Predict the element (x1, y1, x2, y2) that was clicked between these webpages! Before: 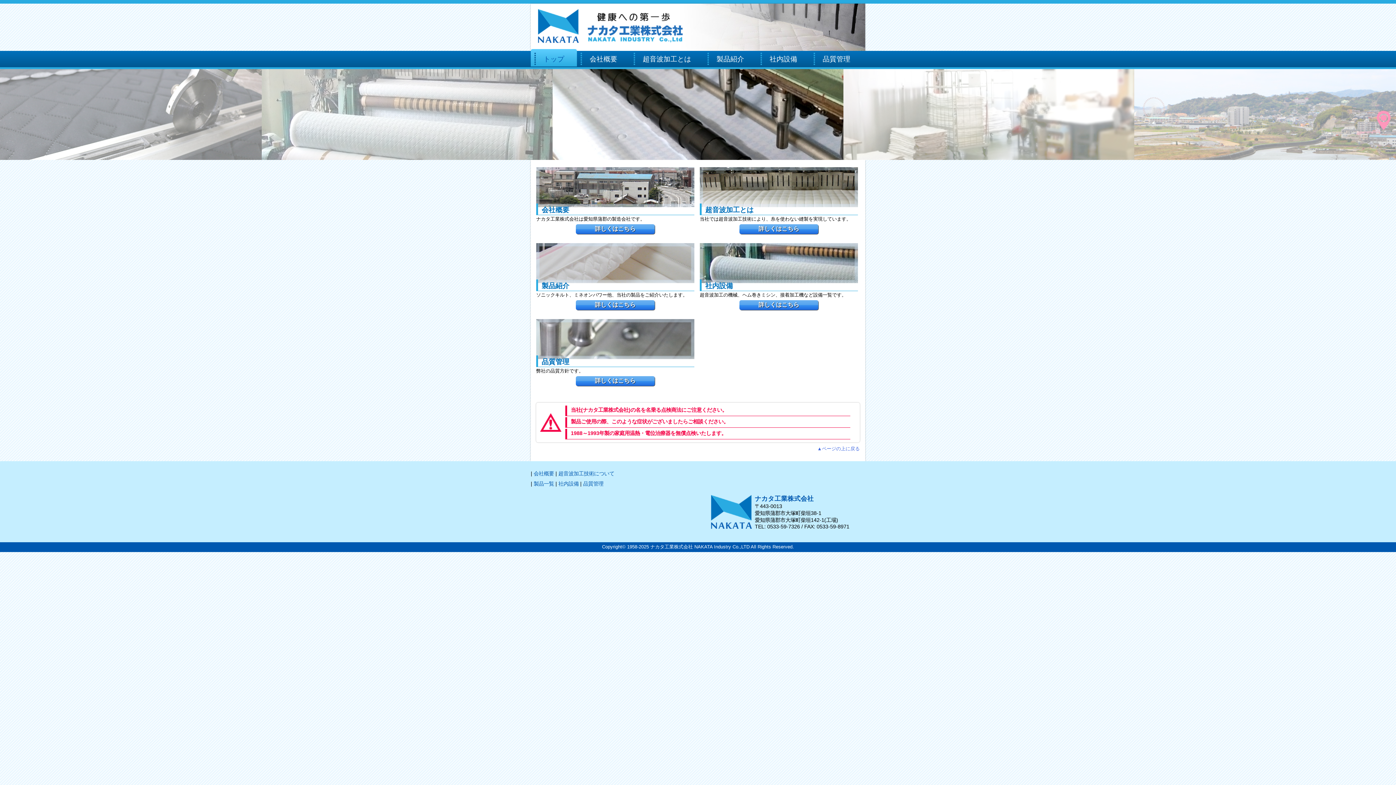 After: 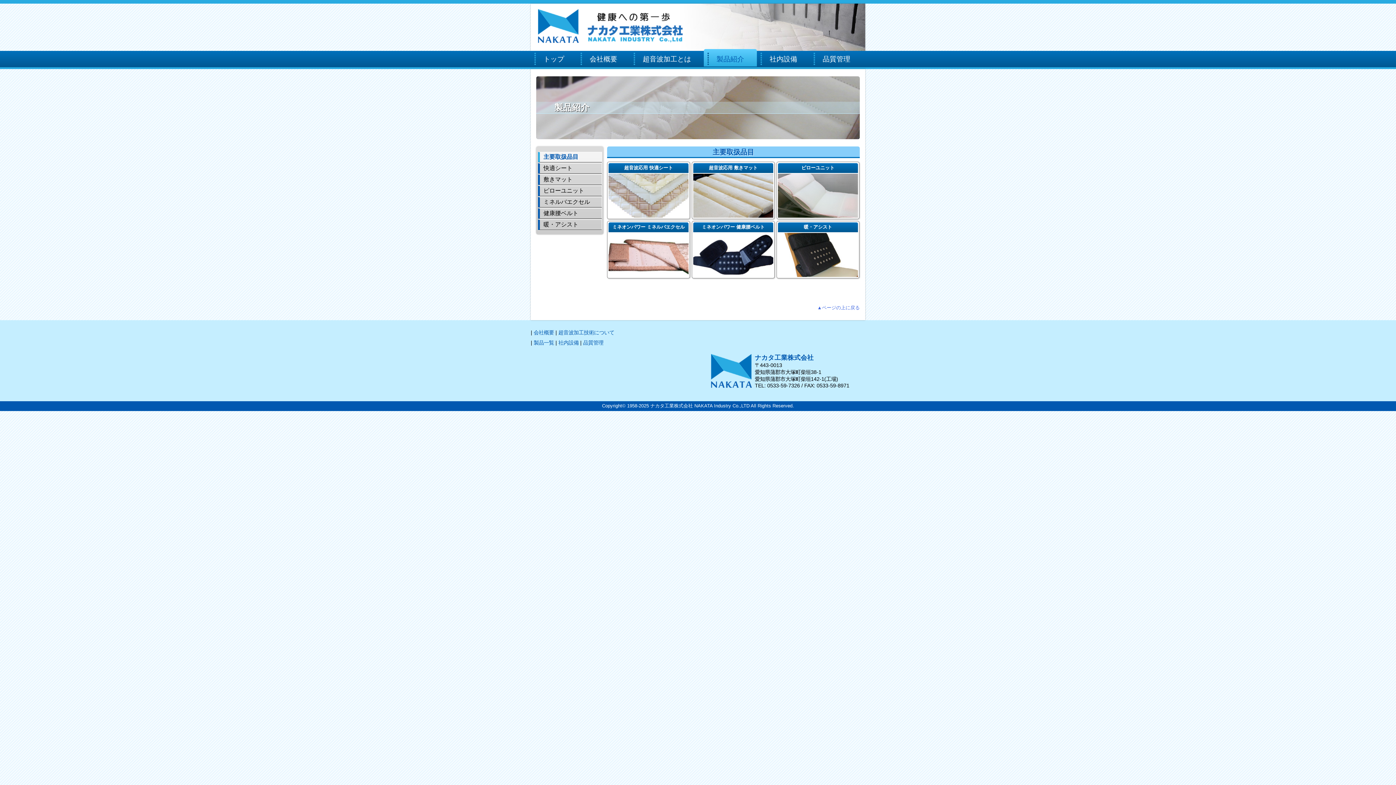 Action: bbox: (575, 300, 655, 310) label: 詳しくはこちら